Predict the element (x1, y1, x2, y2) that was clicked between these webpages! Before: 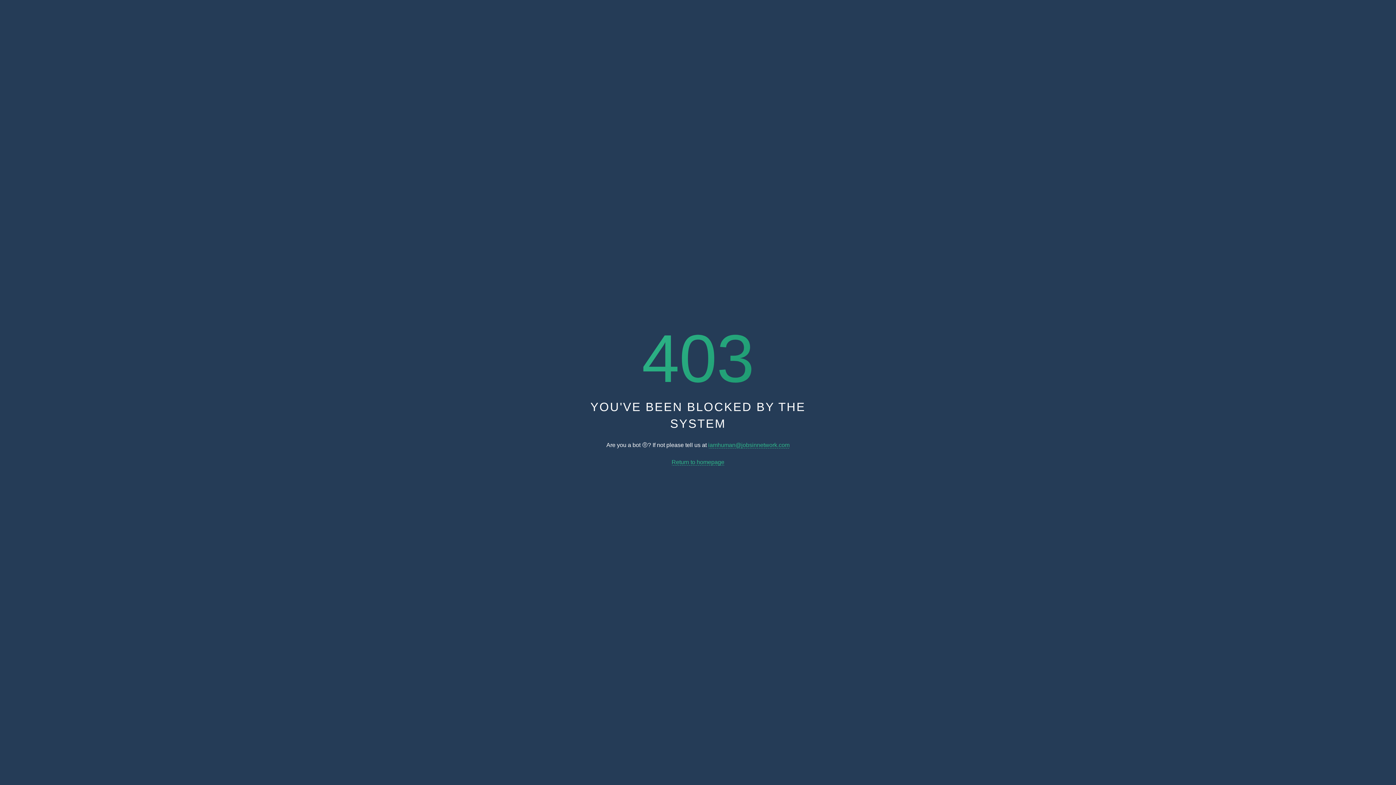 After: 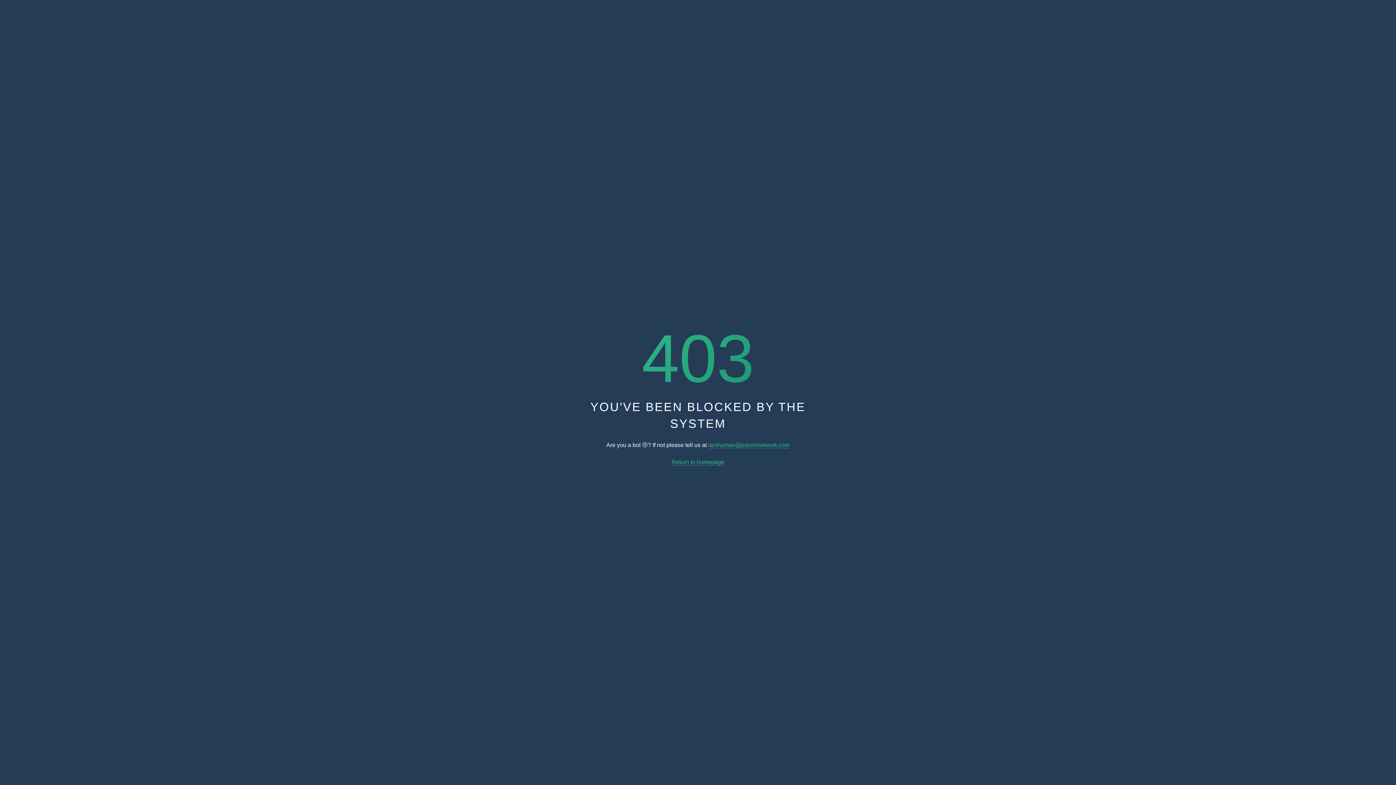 Action: label: iamhuman@jobsinnetwork.com bbox: (708, 442, 789, 448)